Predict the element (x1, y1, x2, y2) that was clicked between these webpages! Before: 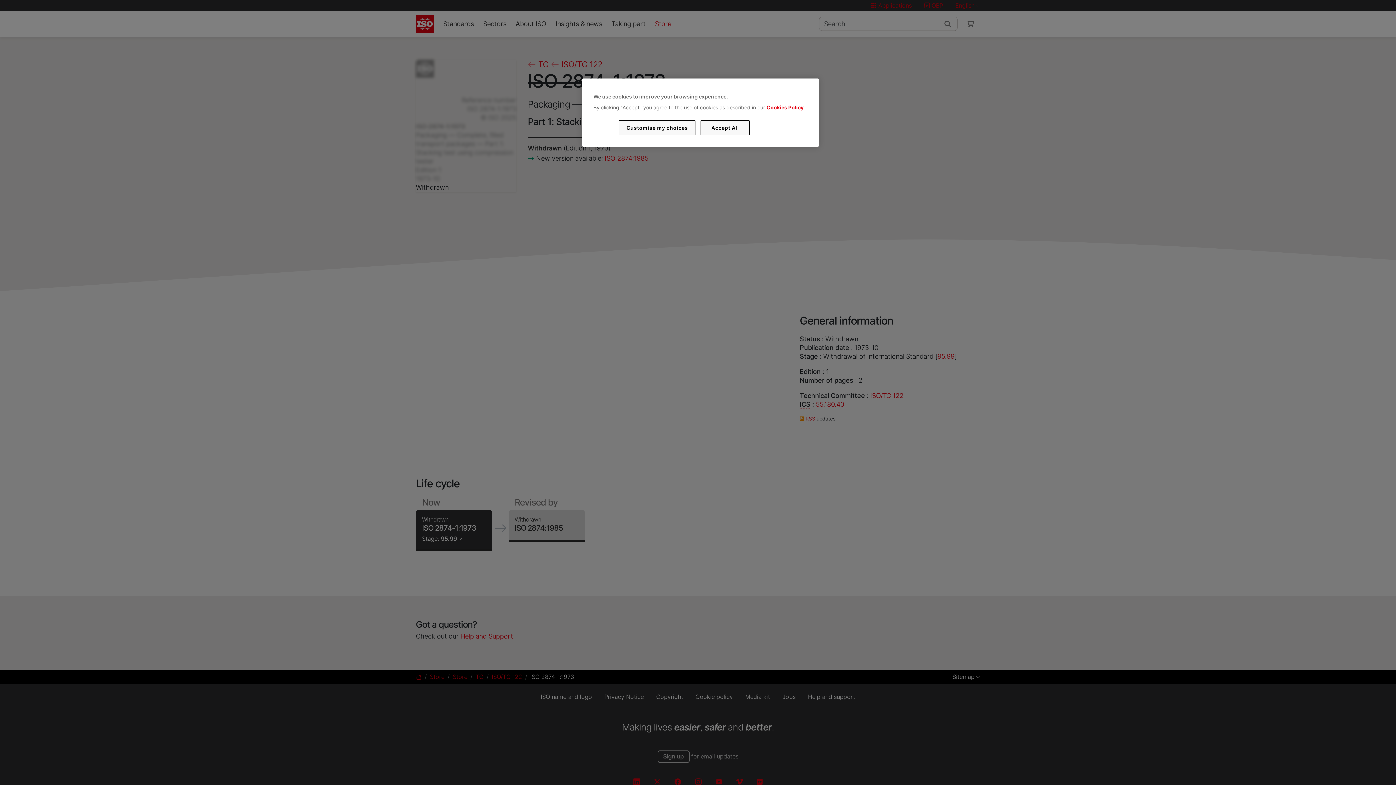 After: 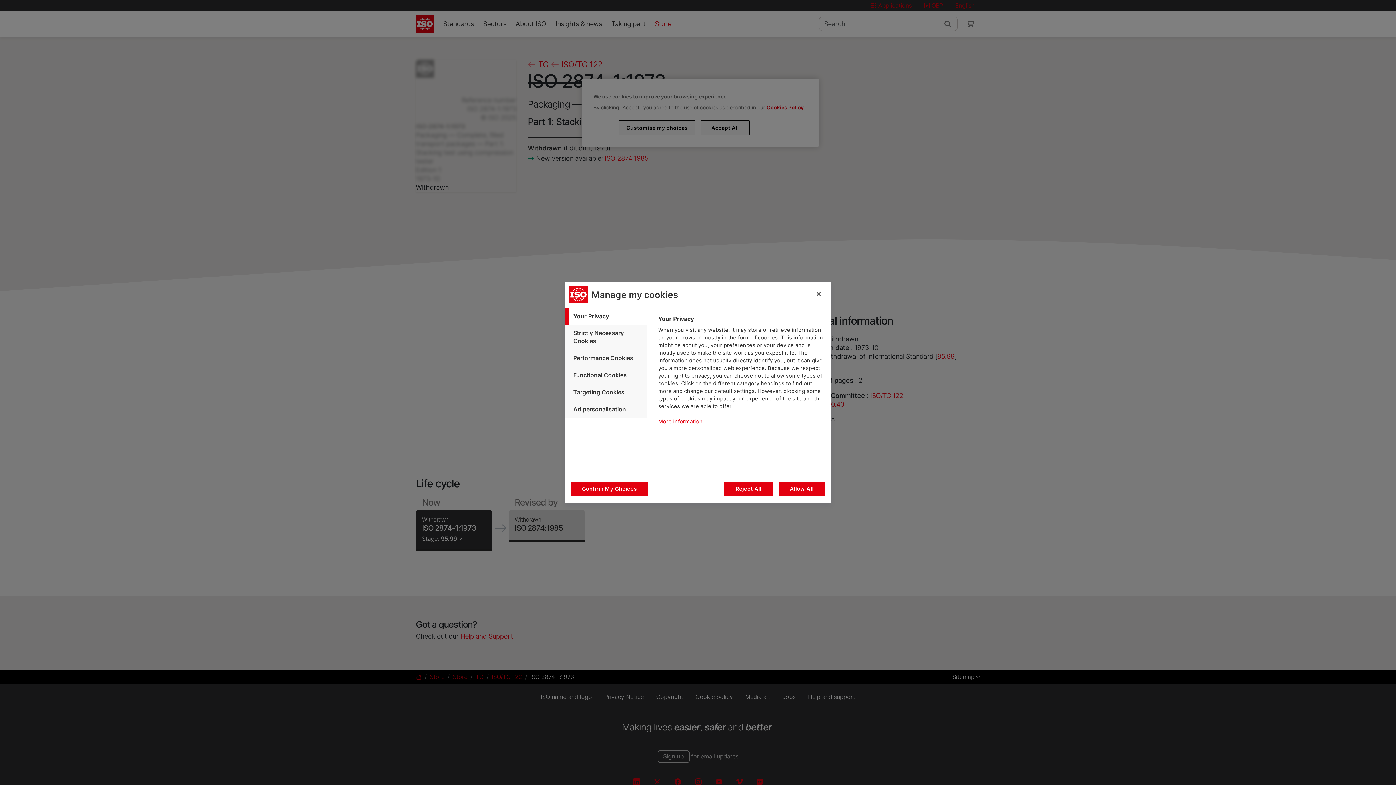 Action: label: Customise my choices bbox: (619, 120, 695, 135)